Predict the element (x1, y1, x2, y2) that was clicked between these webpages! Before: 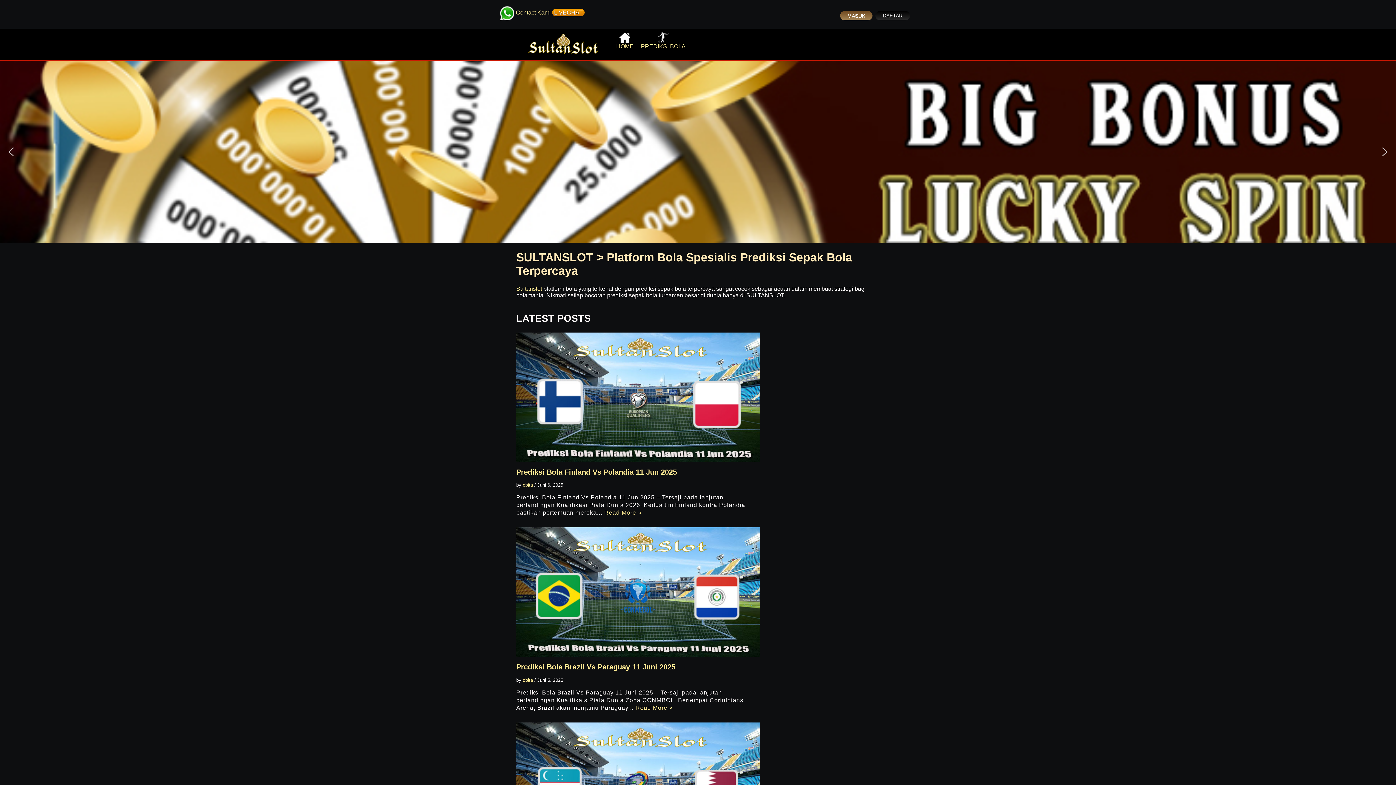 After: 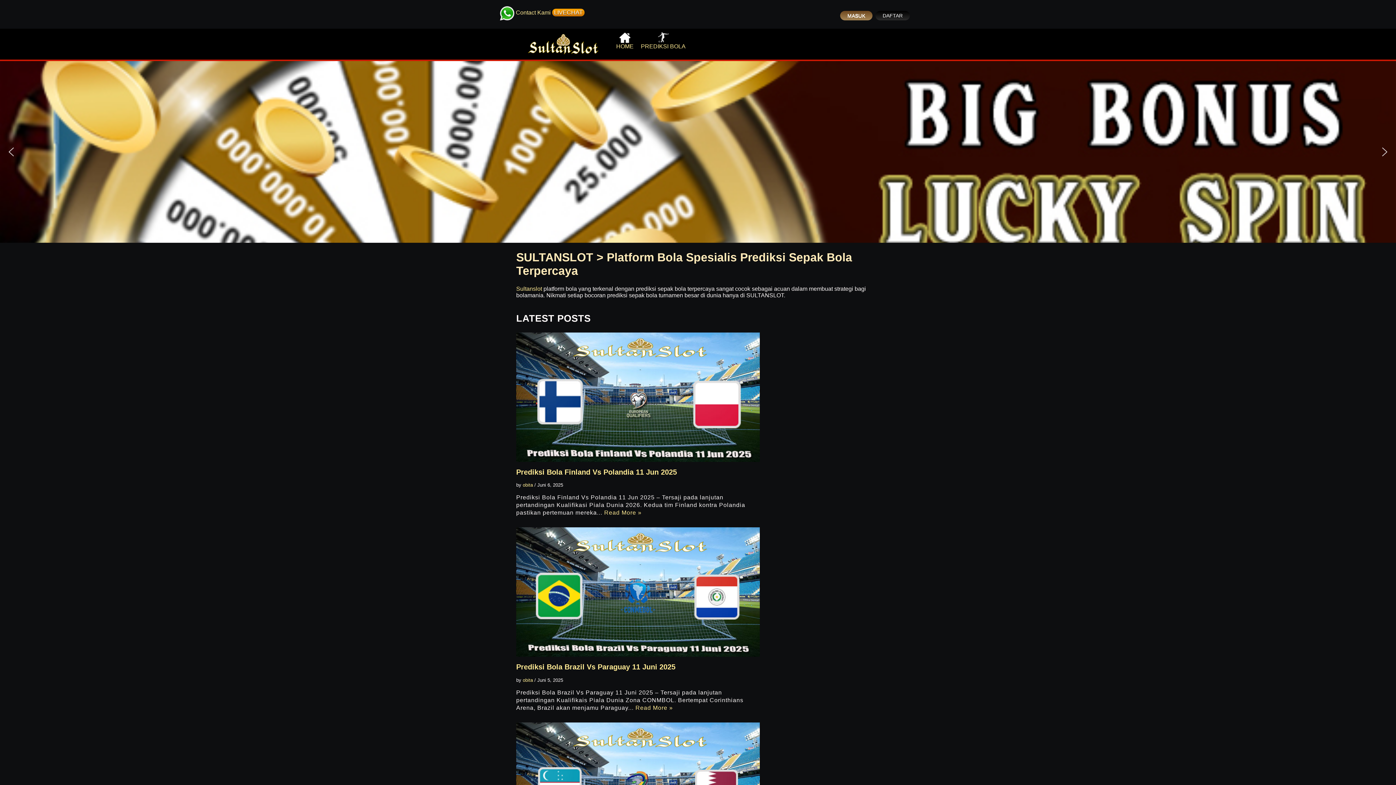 Action: bbox: (516, 40, 610, 46)